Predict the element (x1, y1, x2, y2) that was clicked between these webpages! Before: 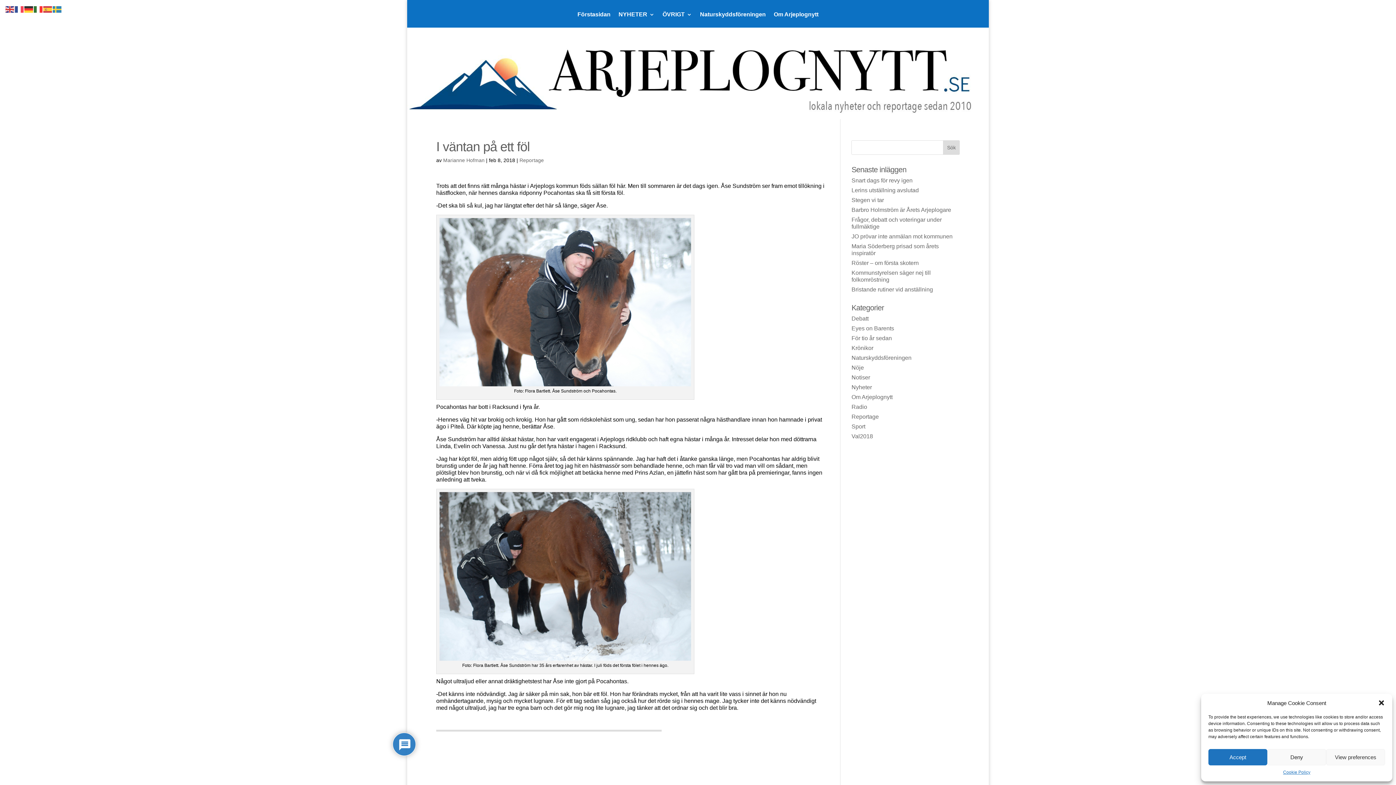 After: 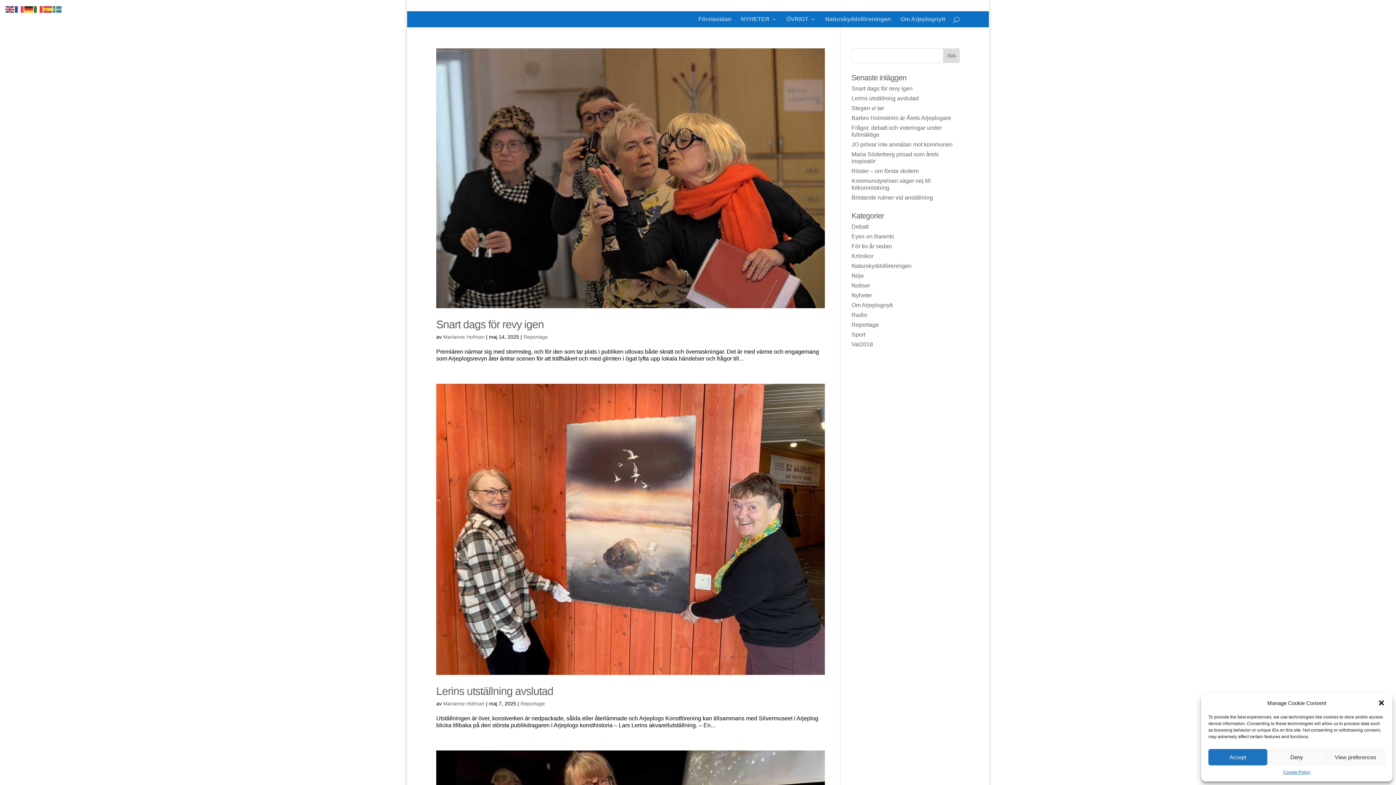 Action: bbox: (519, 157, 544, 163) label: Reportage